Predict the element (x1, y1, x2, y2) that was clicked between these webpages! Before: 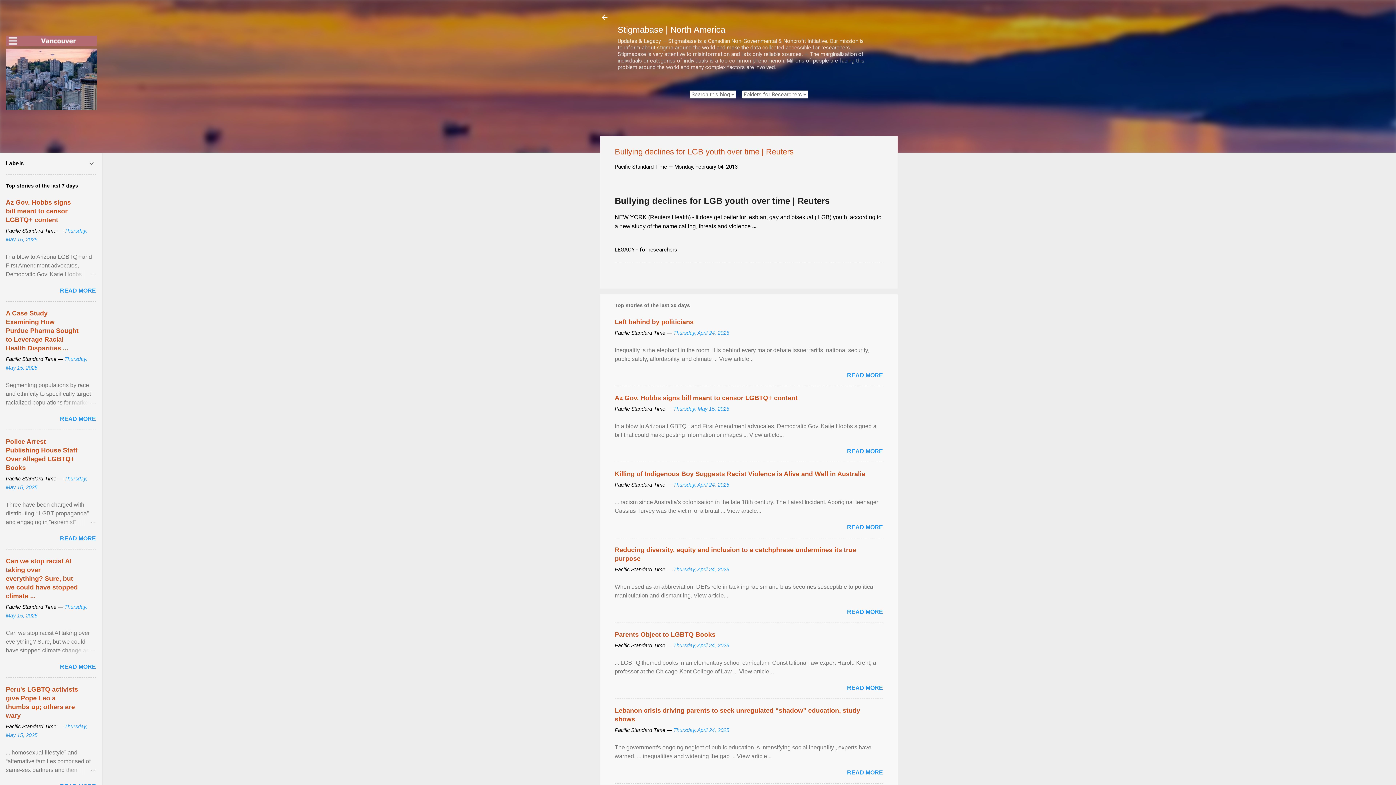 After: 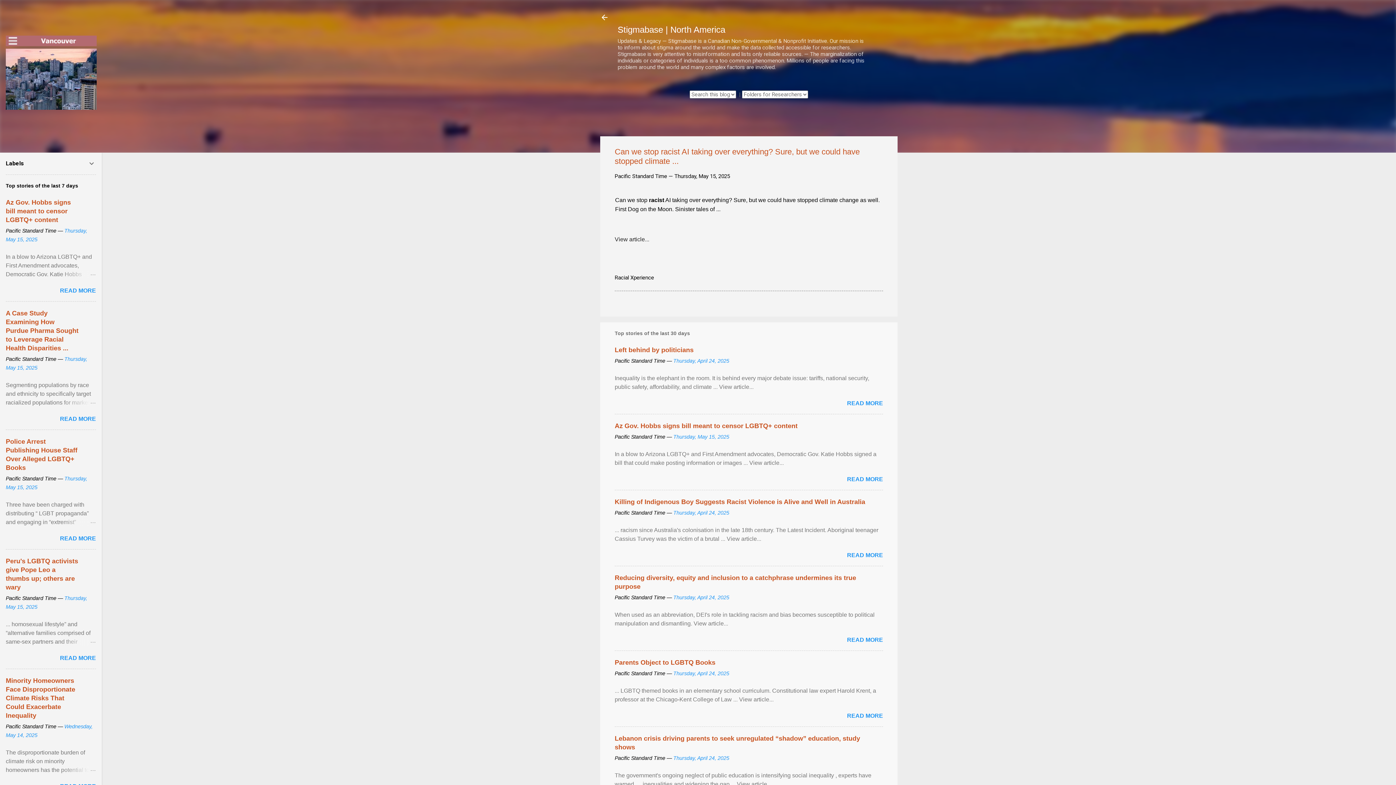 Action: bbox: (61, 646, 96, 655)